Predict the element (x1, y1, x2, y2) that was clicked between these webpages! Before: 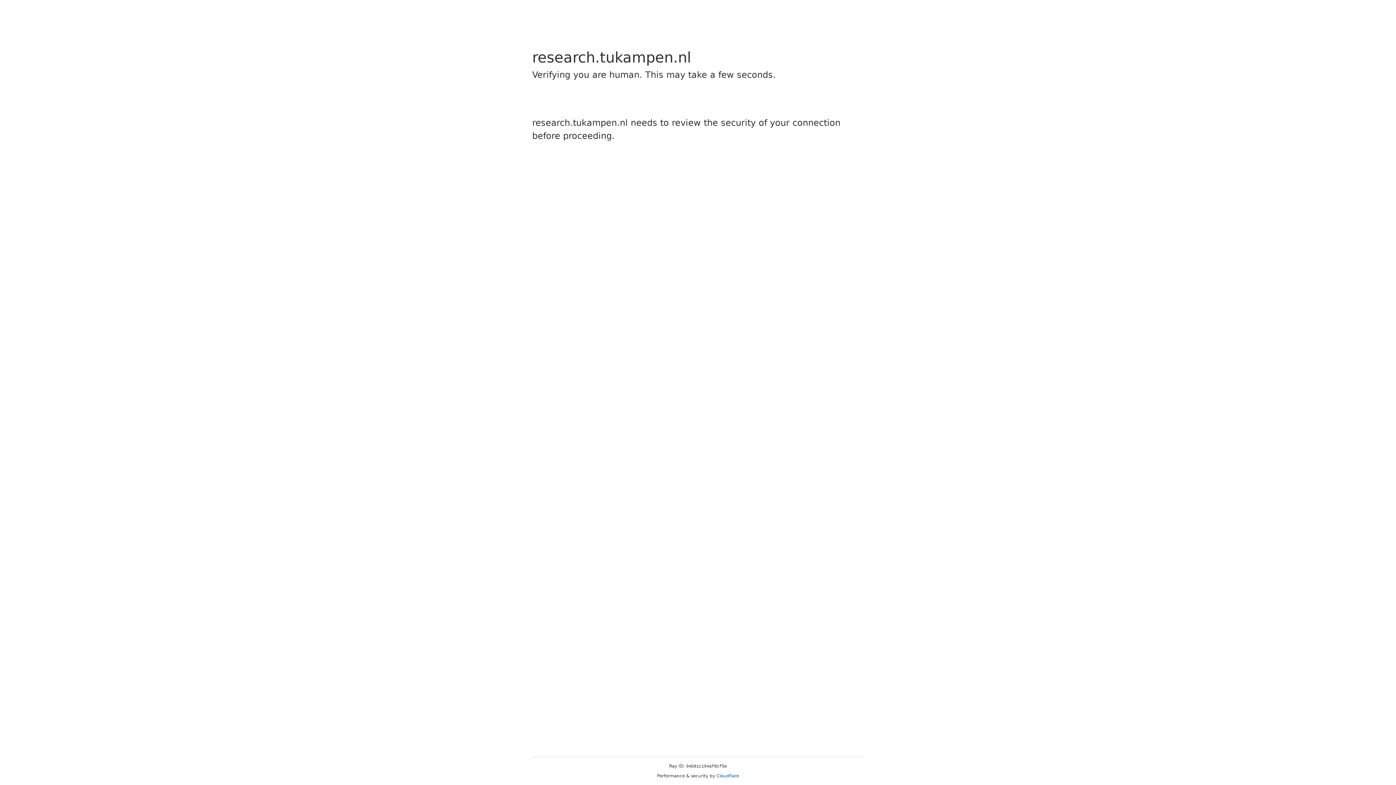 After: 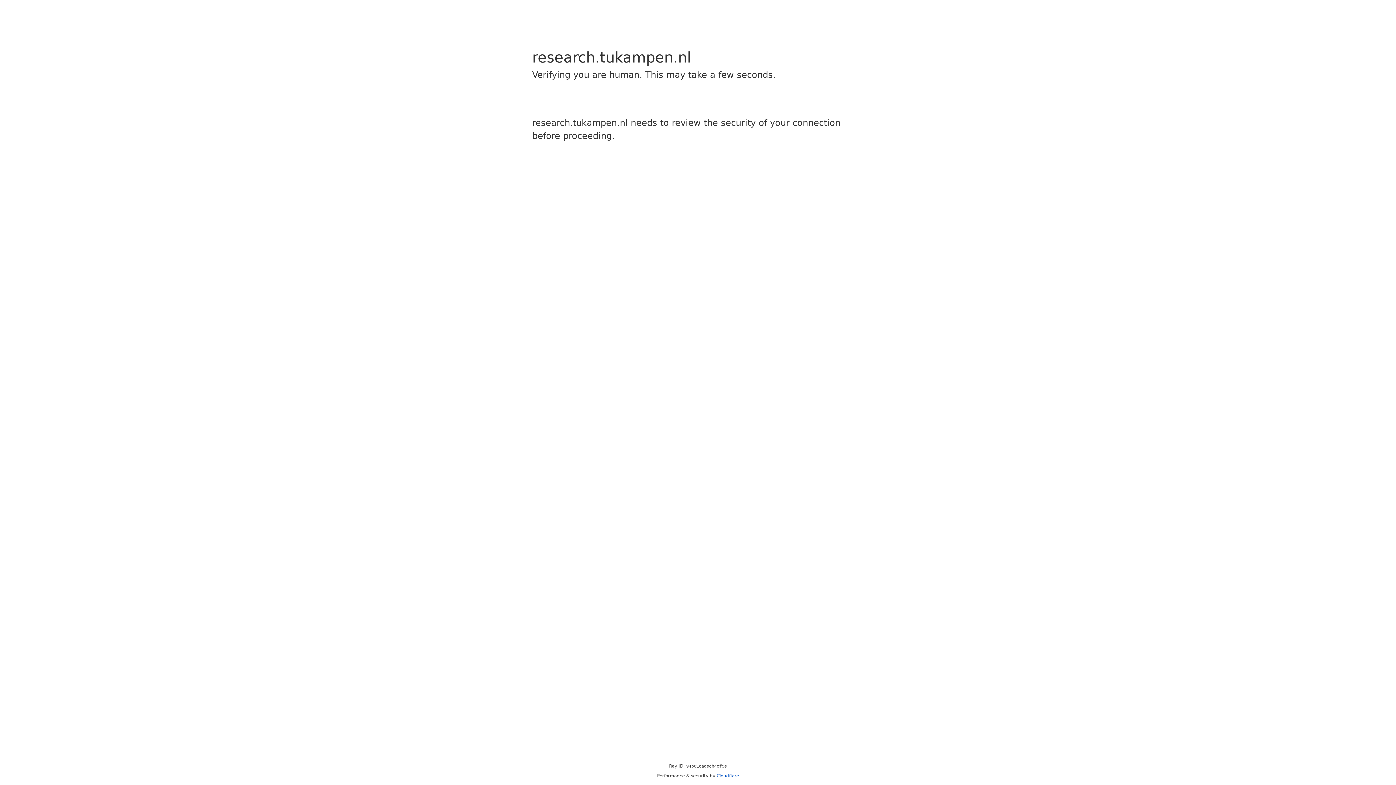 Action: label: Cloudflare bbox: (716, 773, 739, 778)